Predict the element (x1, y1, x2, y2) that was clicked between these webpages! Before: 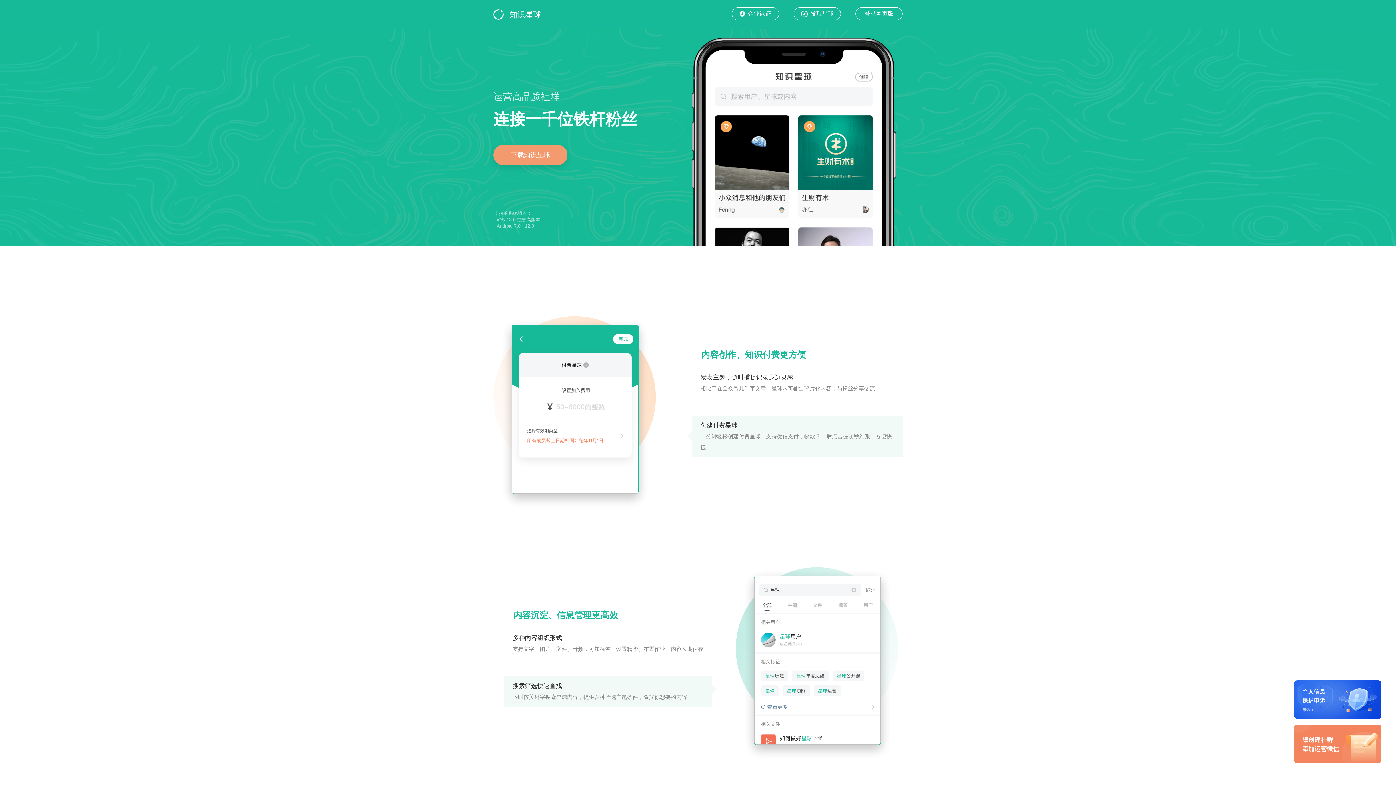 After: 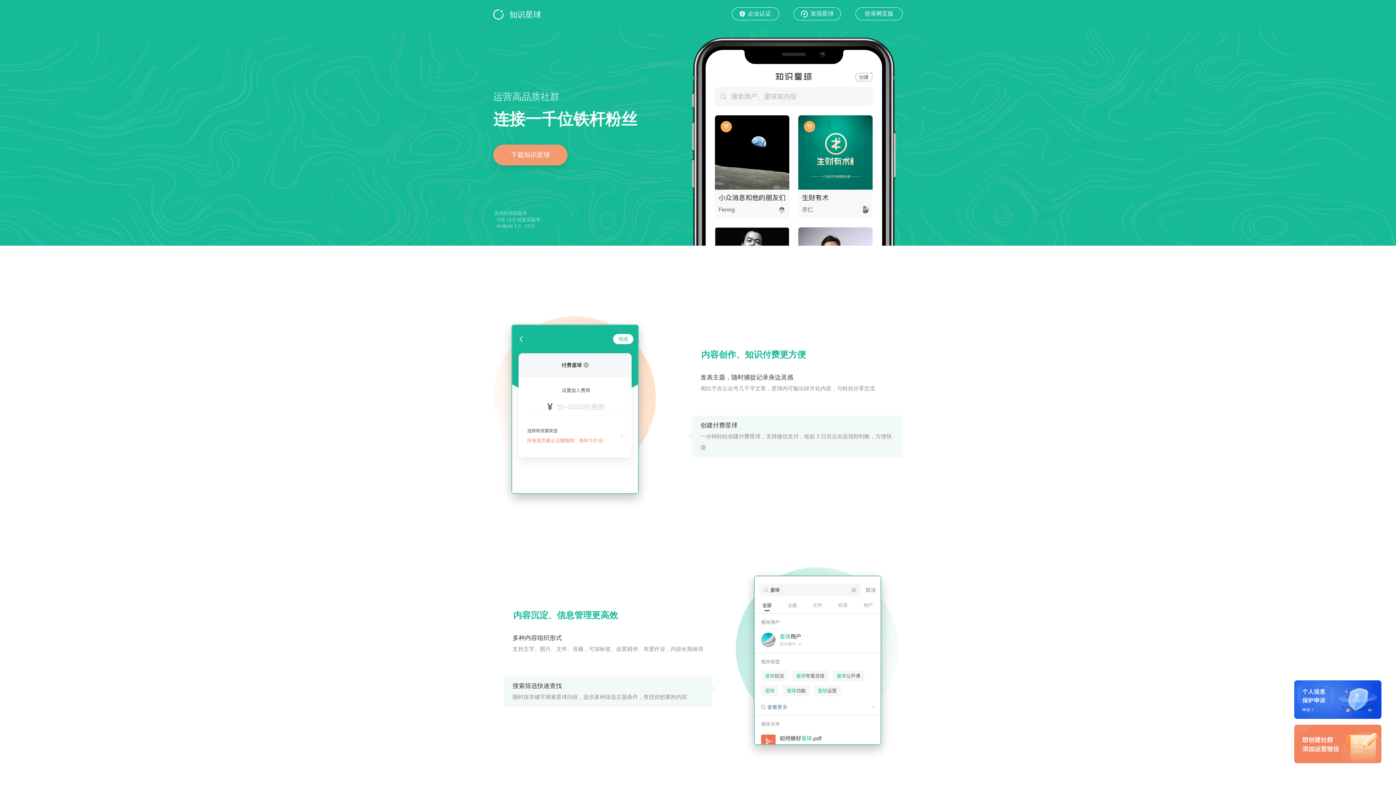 Action: bbox: (509, 10, 541, 19) label: 知识星球